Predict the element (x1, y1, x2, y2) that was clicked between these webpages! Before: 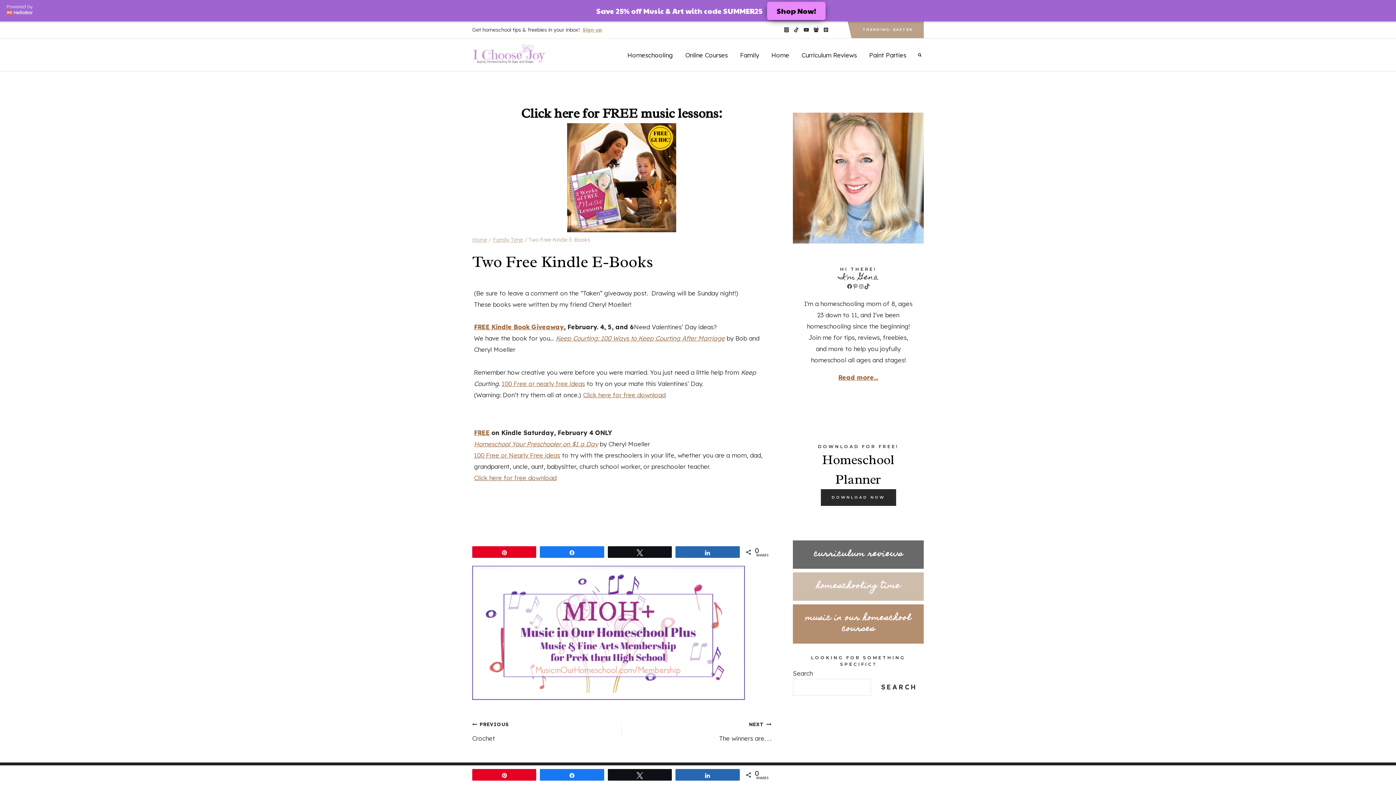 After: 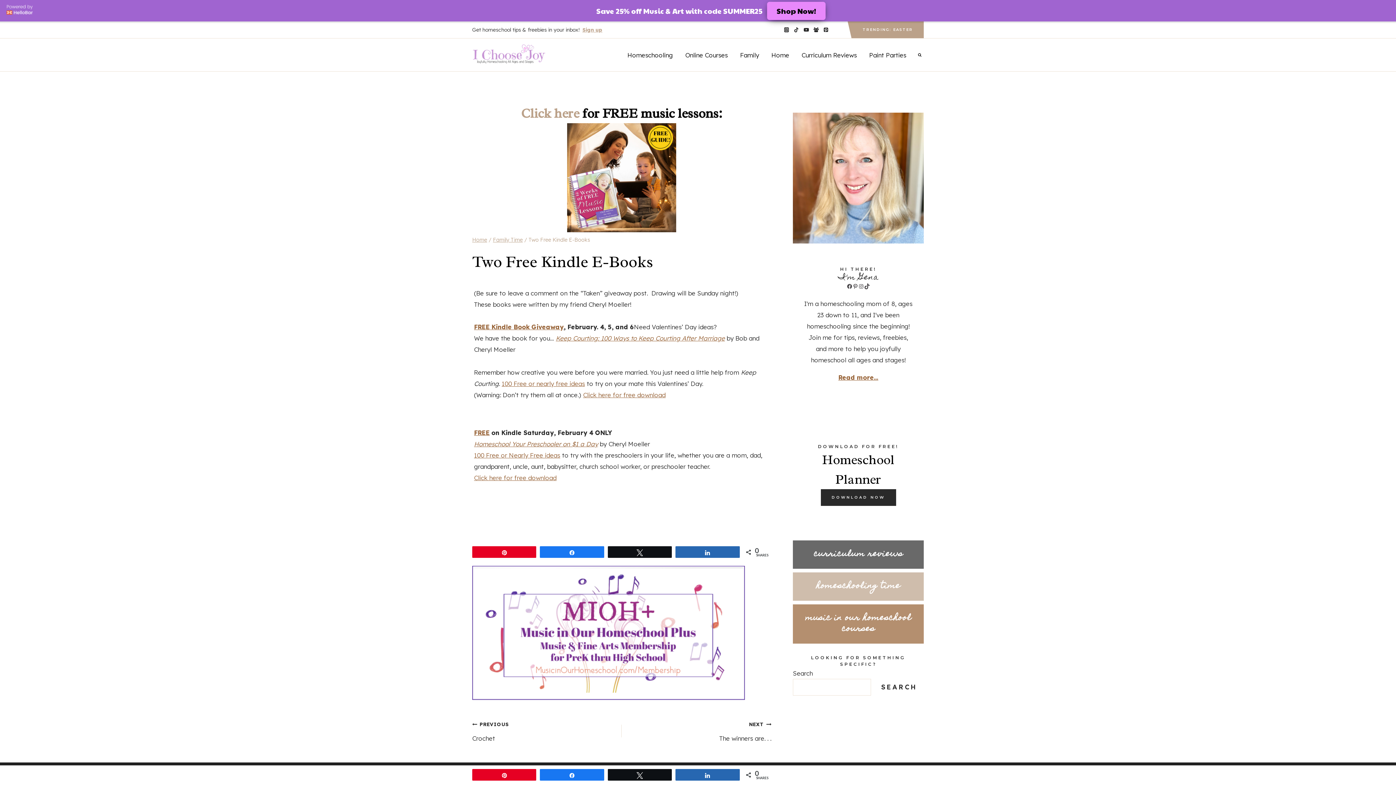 Action: label: Click here bbox: (521, 101, 579, 118)